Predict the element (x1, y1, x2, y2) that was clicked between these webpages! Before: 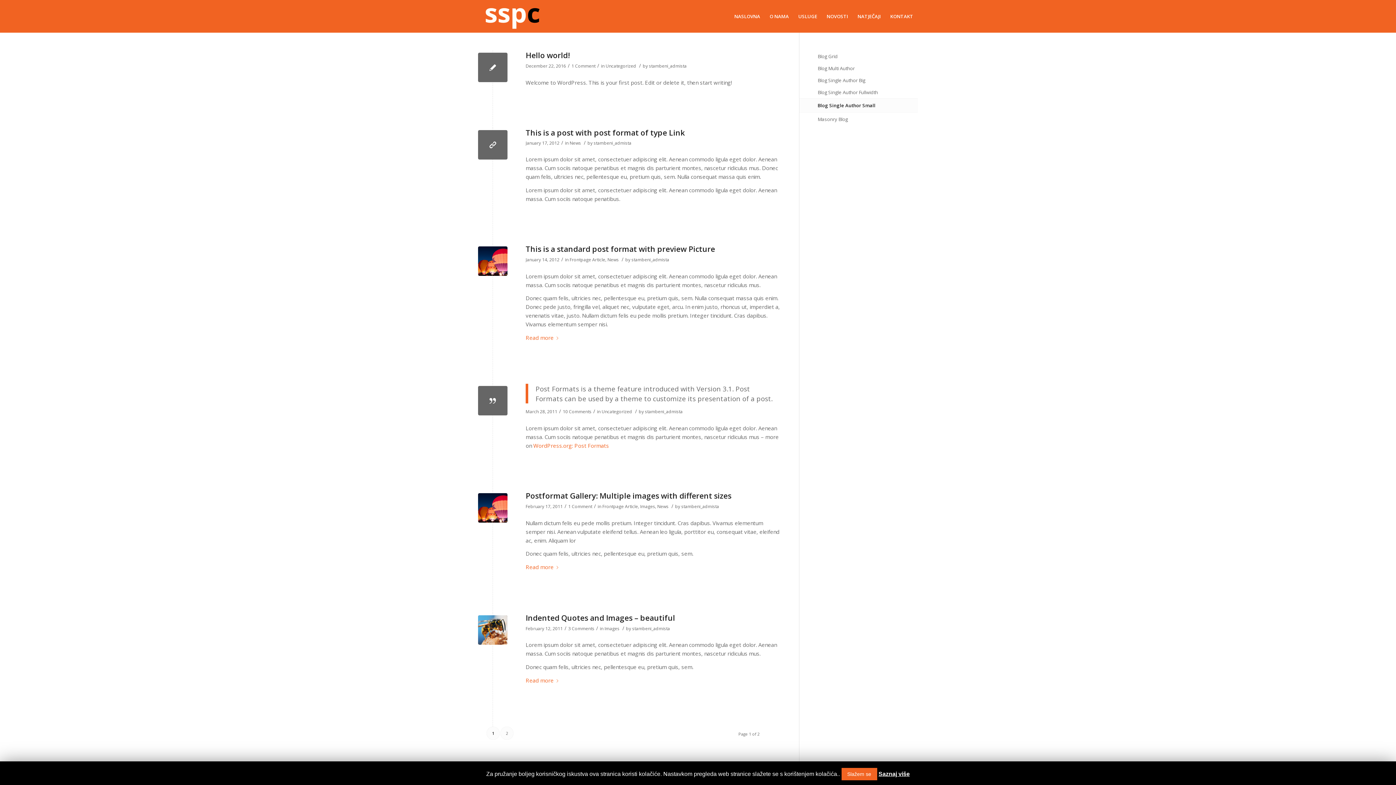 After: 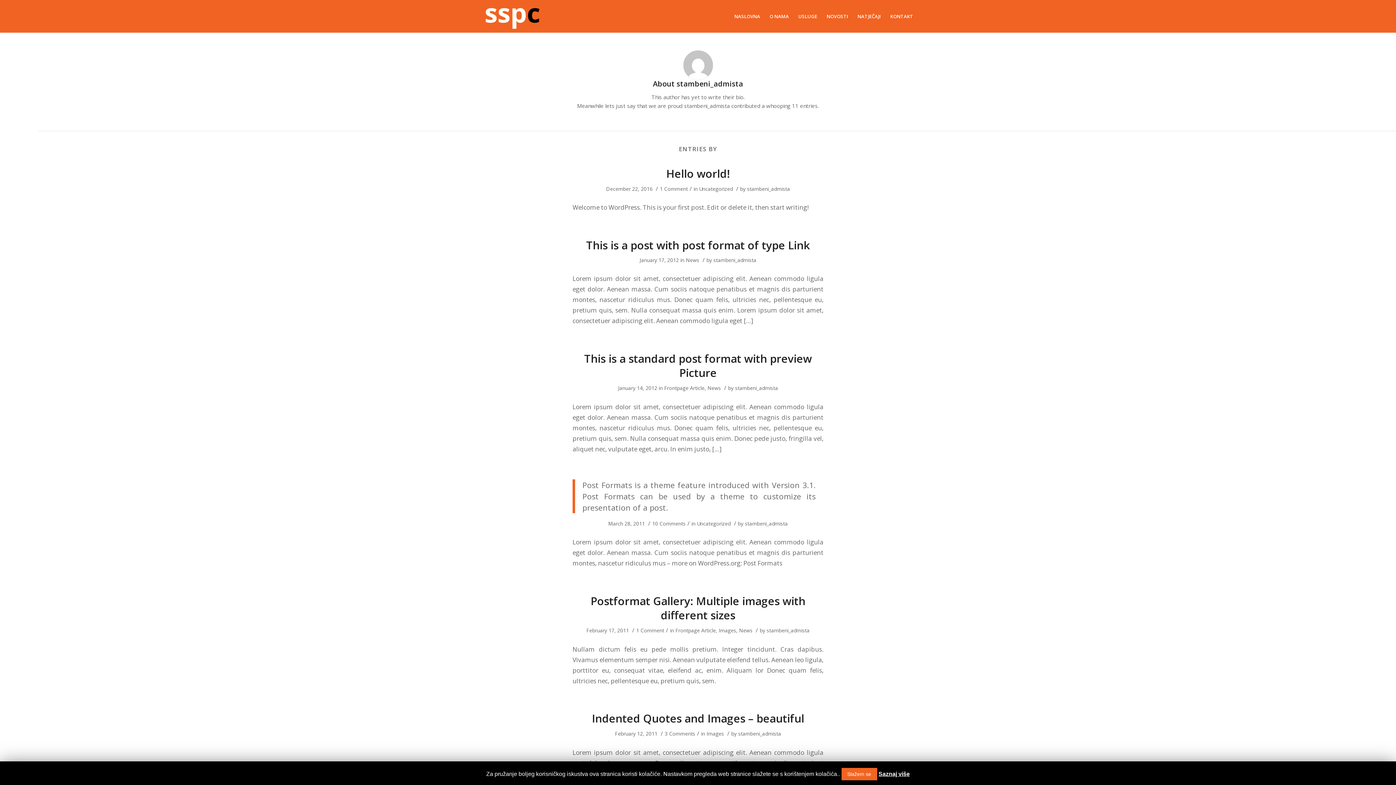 Action: label: stambeni_admista bbox: (681, 503, 719, 509)